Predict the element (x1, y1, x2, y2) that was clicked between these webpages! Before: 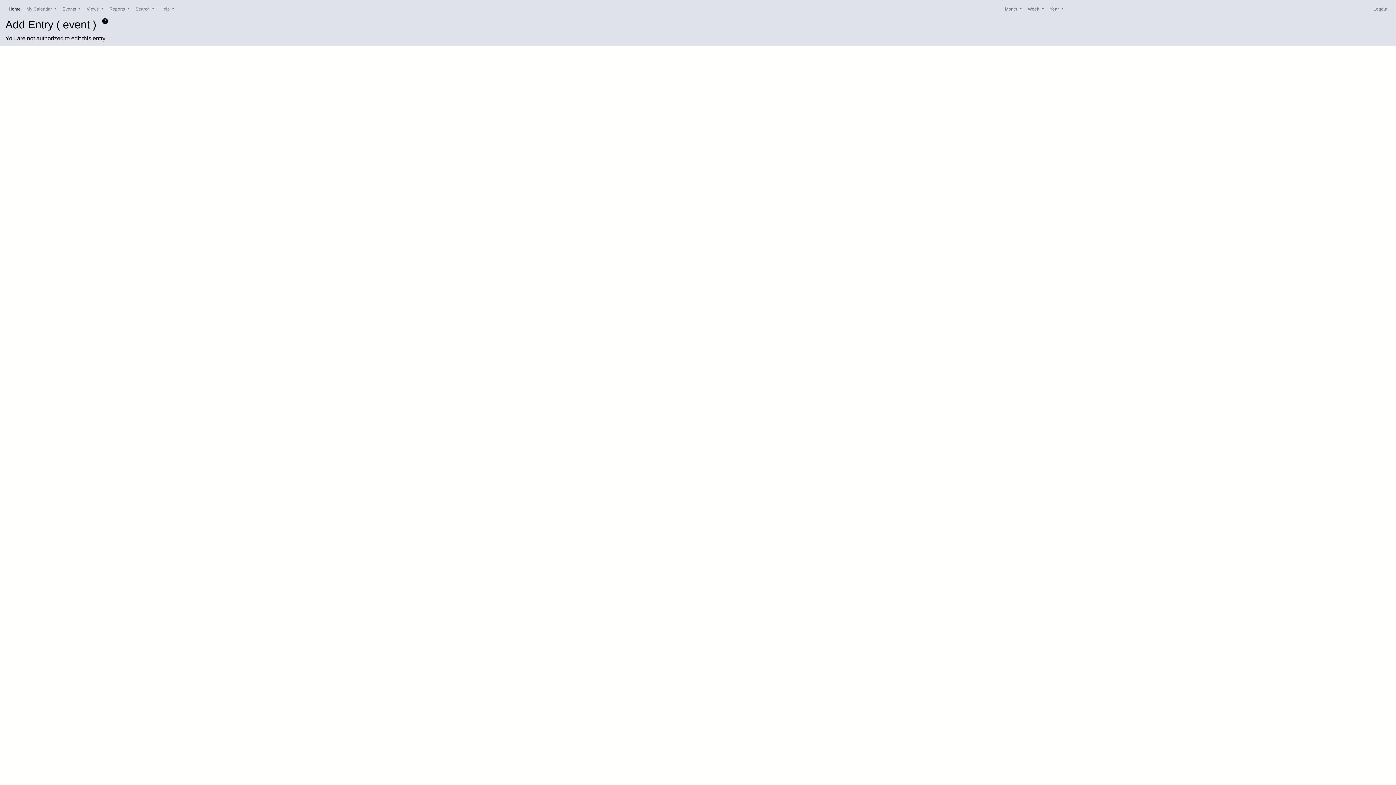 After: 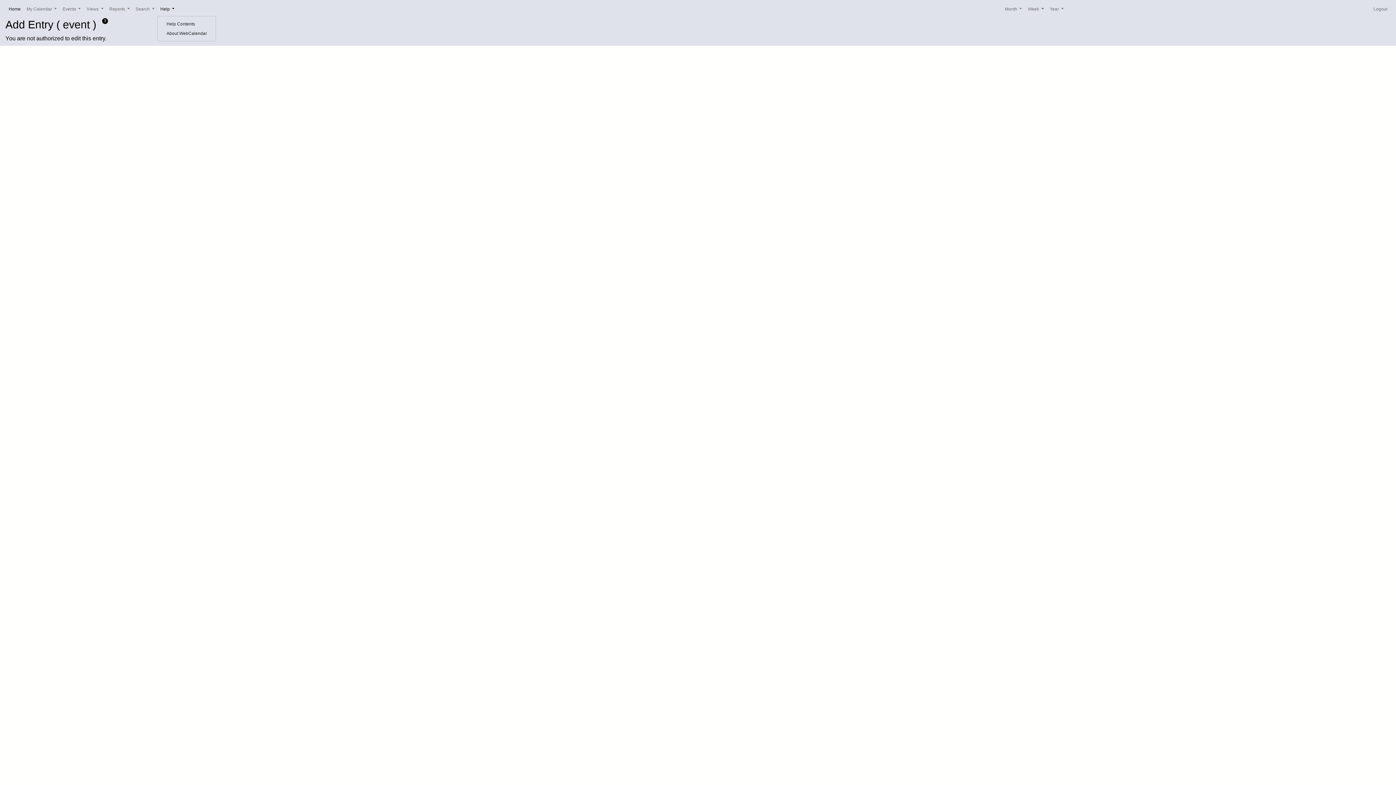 Action: label: Help  bbox: (157, 2, 177, 15)